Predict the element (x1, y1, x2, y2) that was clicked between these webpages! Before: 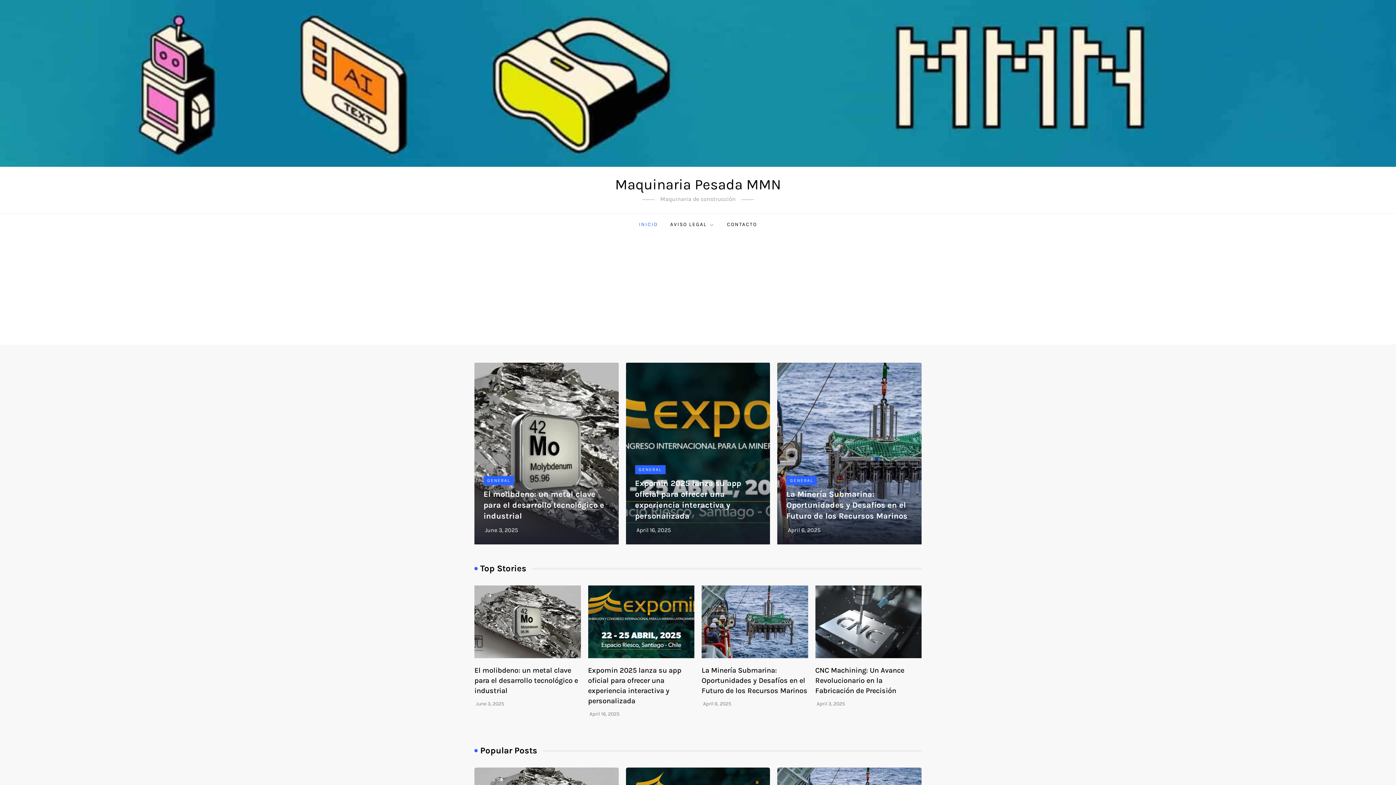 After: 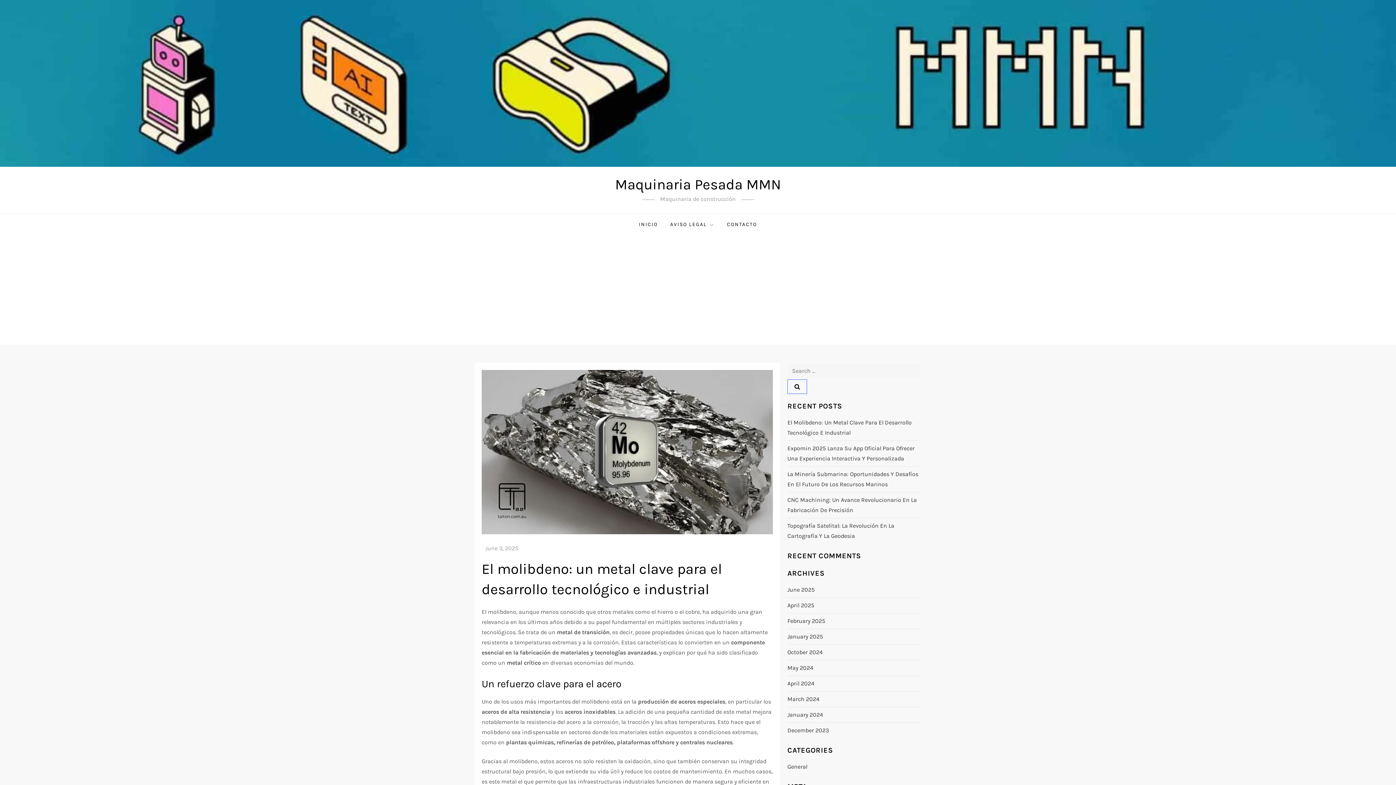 Action: bbox: (474, 585, 580, 658)